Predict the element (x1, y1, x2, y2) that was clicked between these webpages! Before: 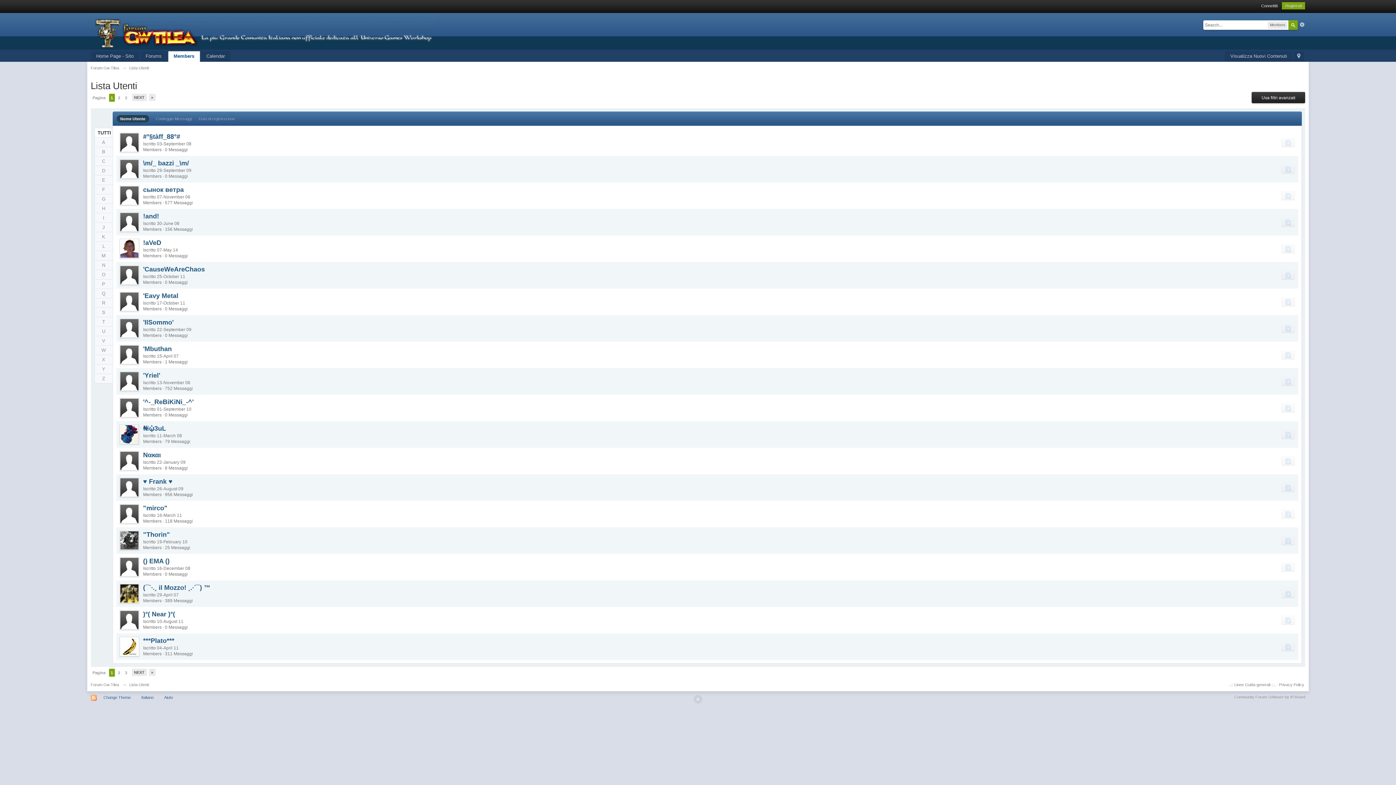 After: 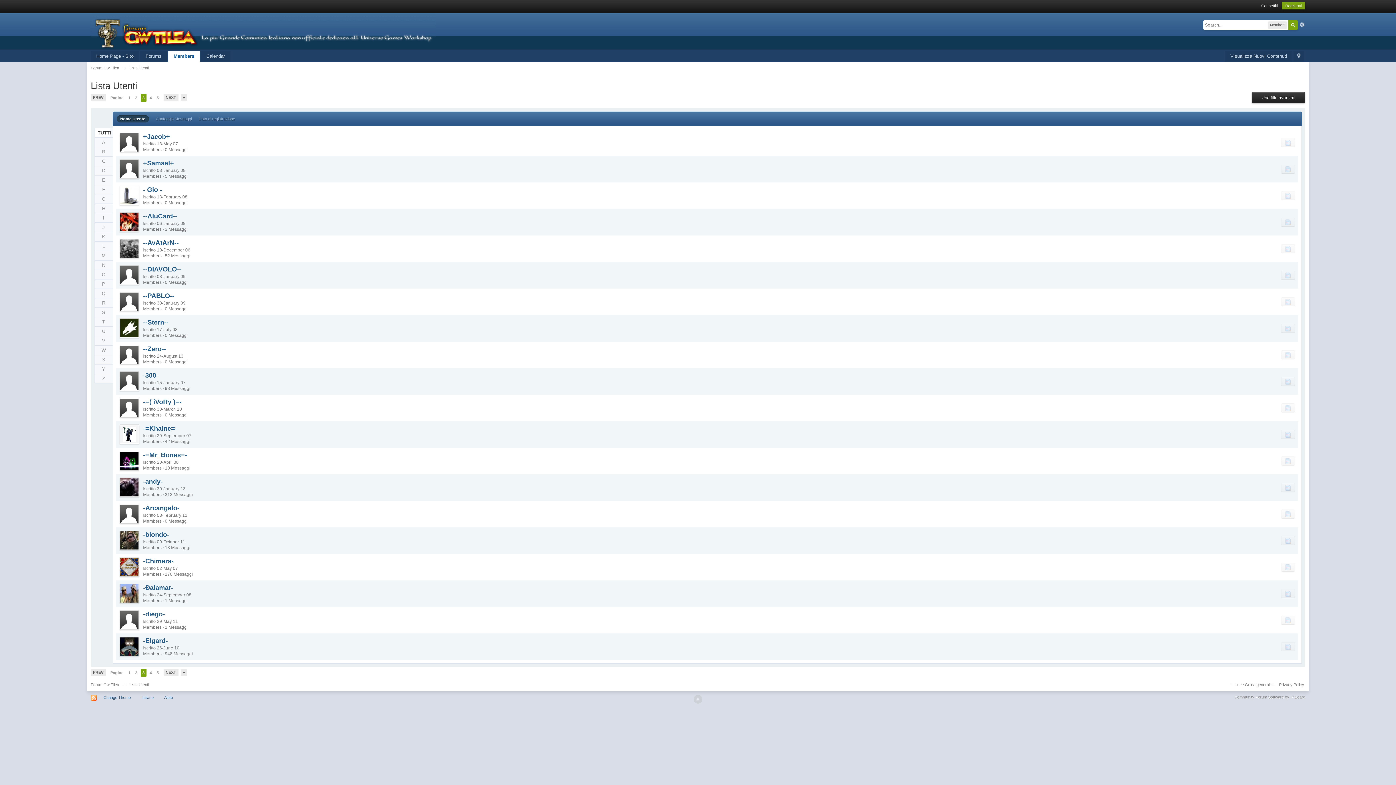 Action: bbox: (123, 93, 128, 101) label: 3